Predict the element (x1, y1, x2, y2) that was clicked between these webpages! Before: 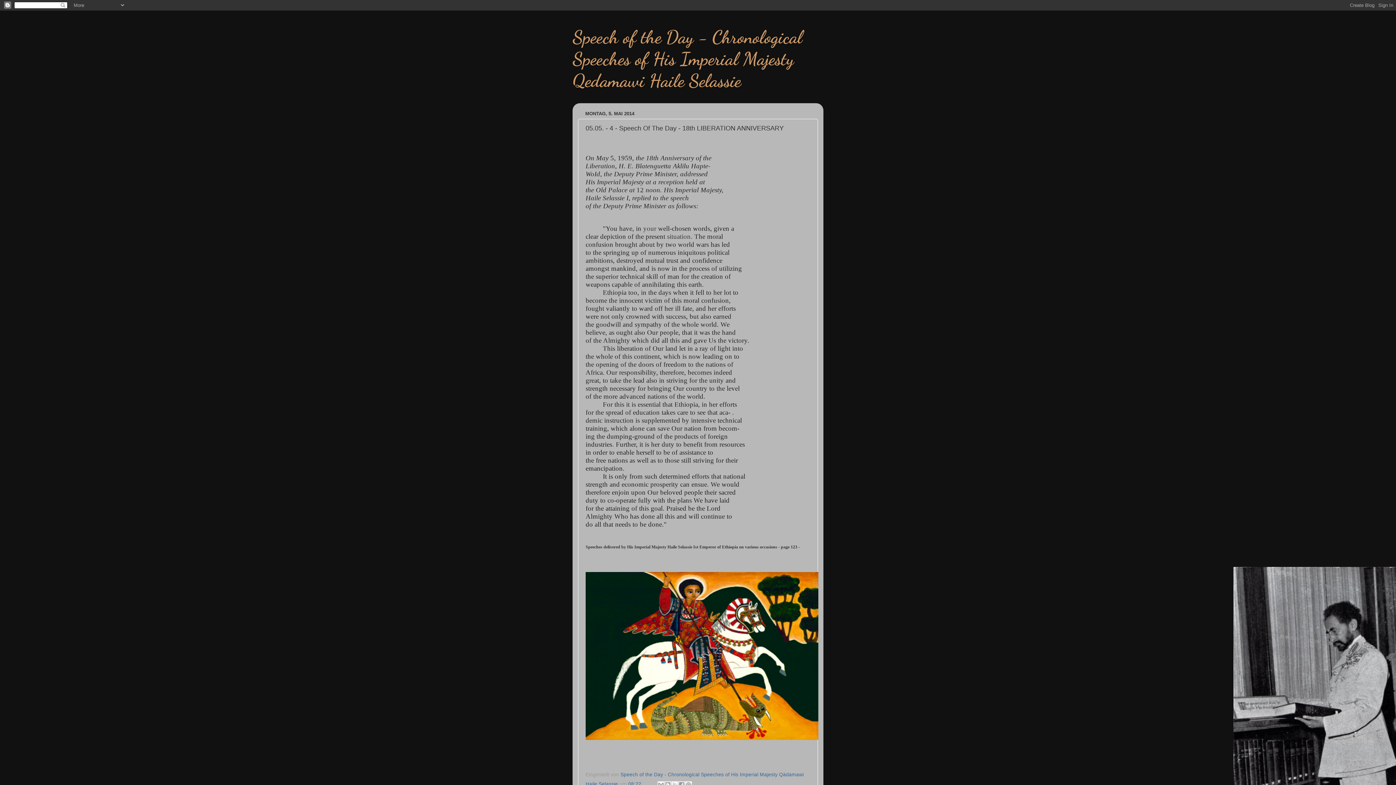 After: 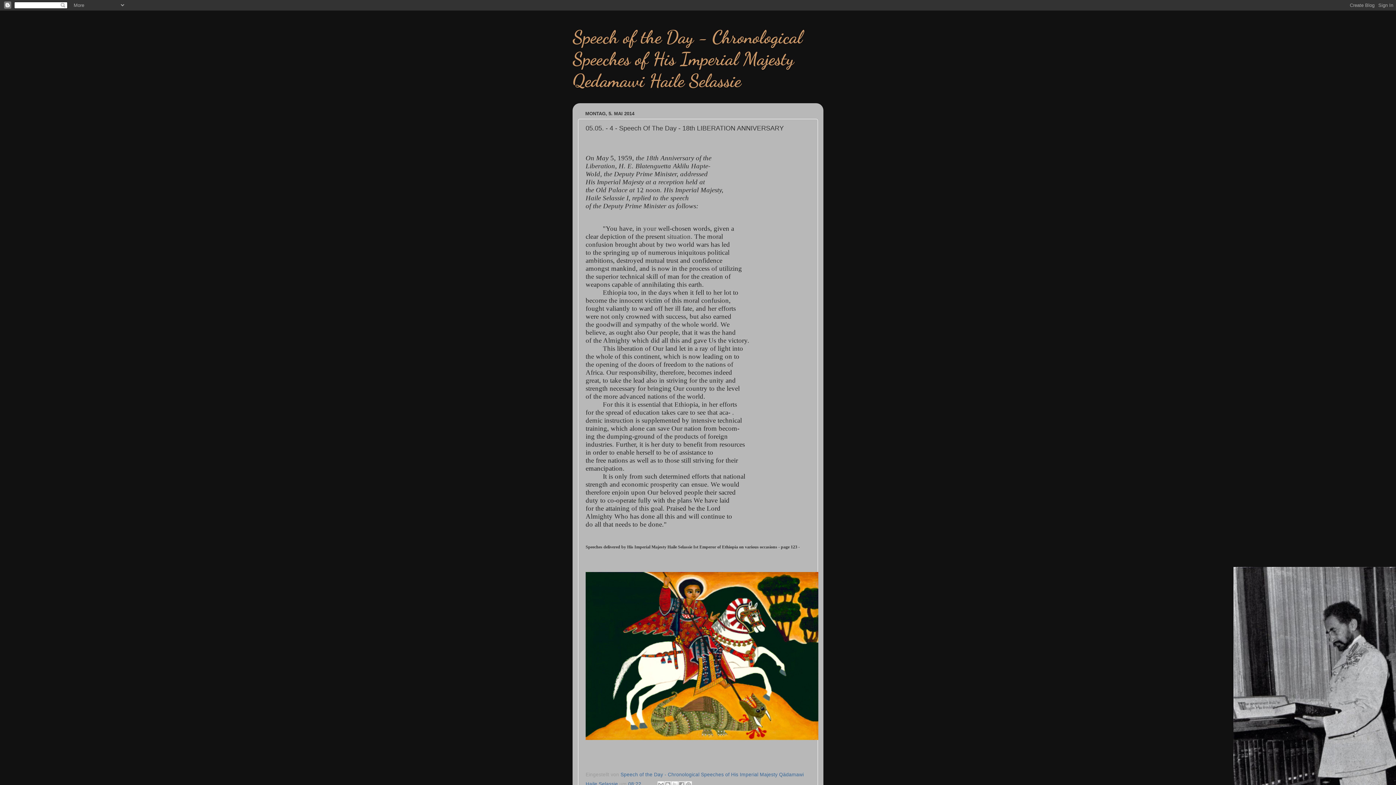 Action: bbox: (628, 781, 641, 787) label: 08:22